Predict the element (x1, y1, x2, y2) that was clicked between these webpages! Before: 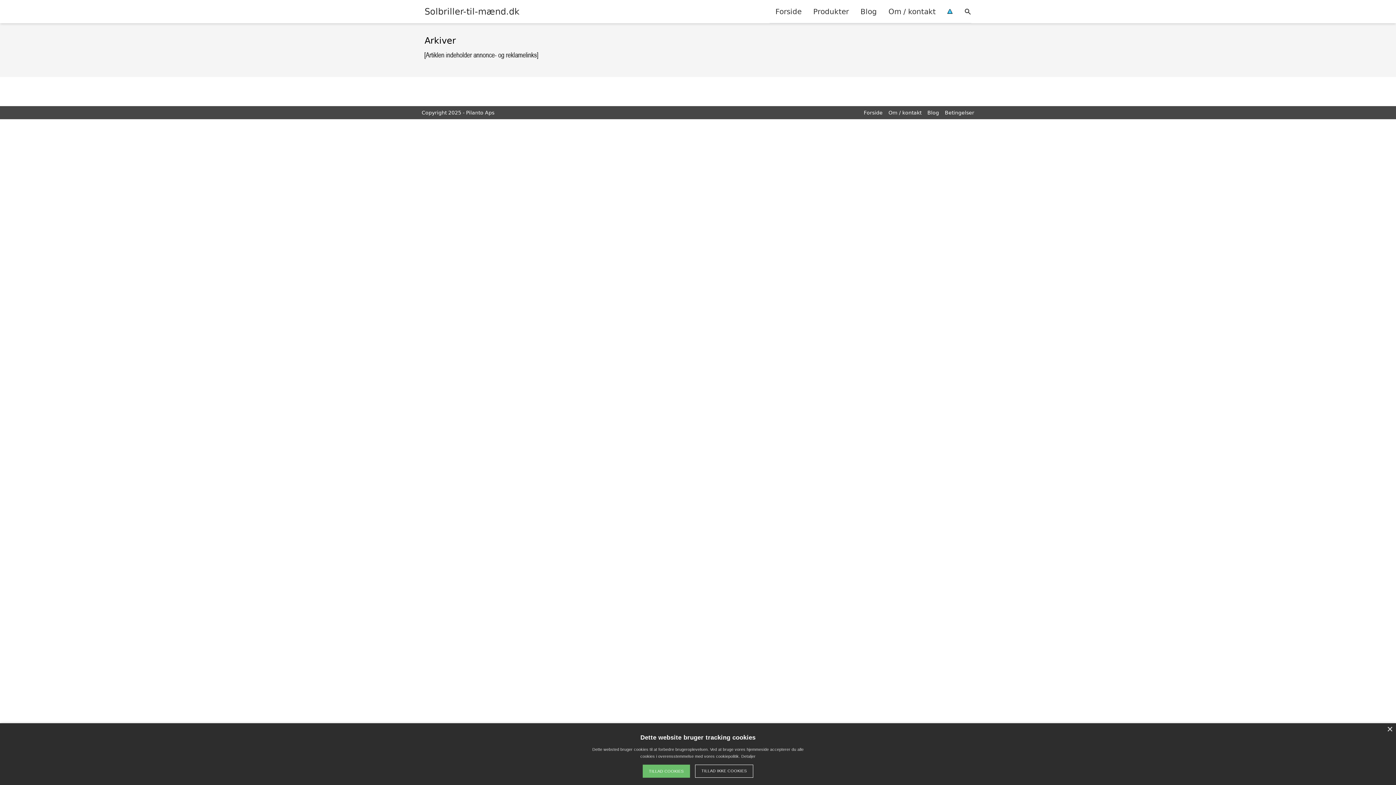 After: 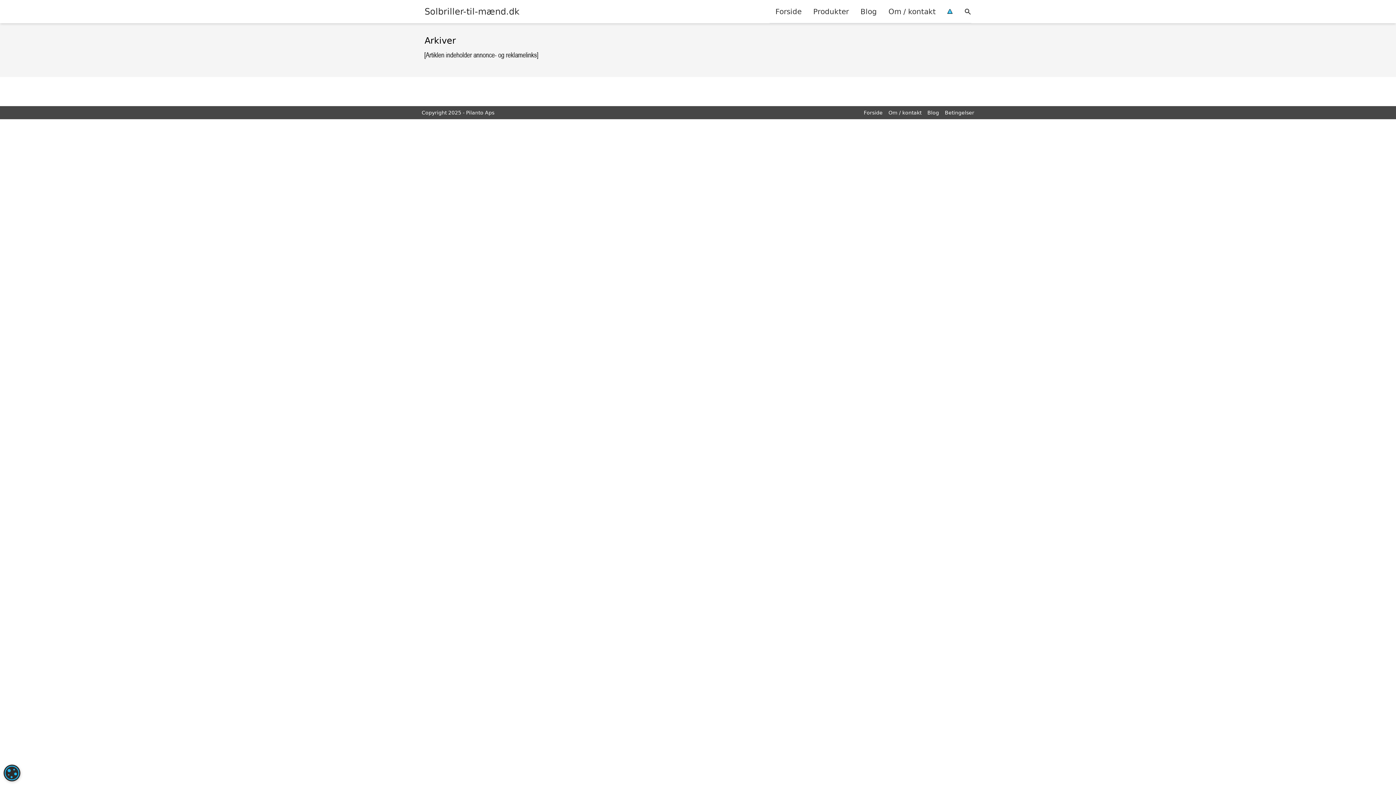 Action: bbox: (642, 765, 690, 778) label: TILLAD COOKIES